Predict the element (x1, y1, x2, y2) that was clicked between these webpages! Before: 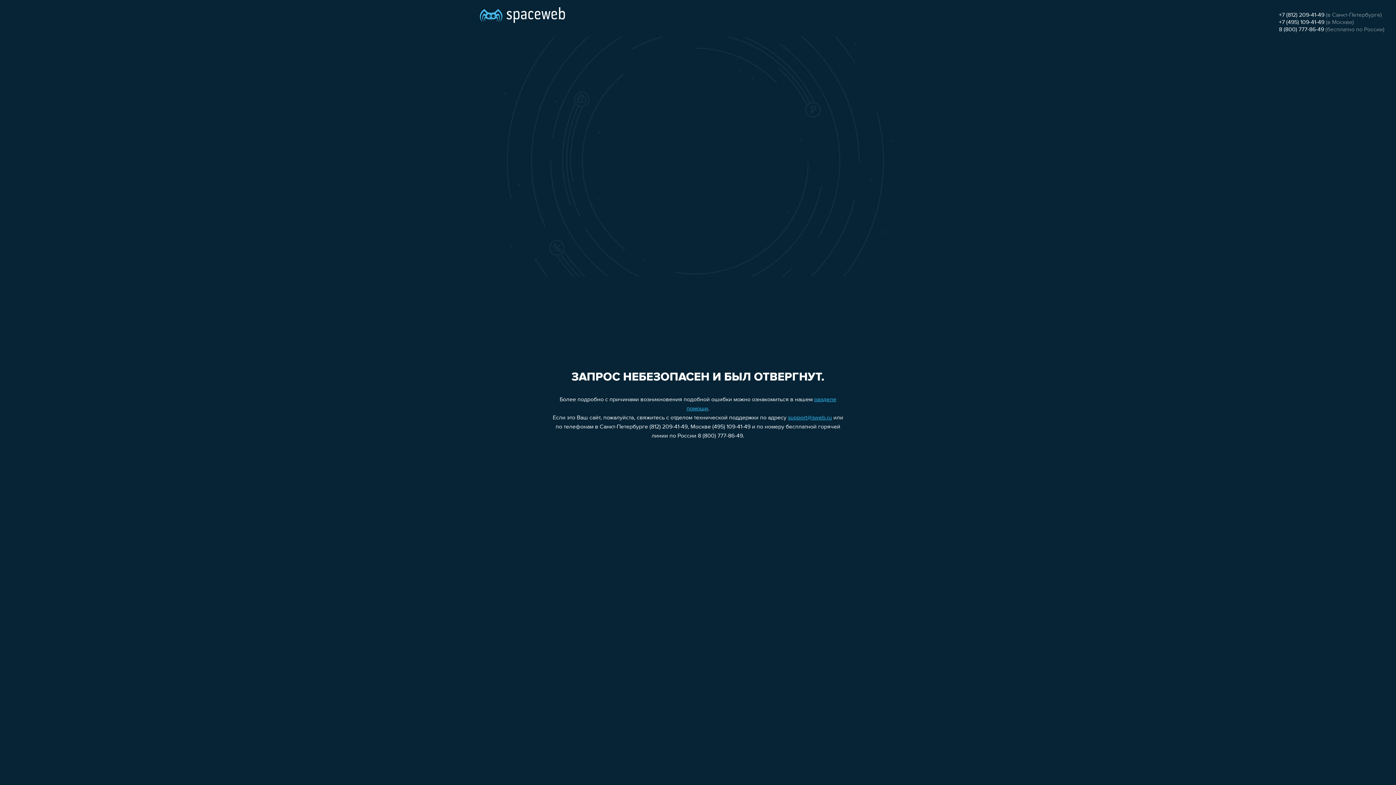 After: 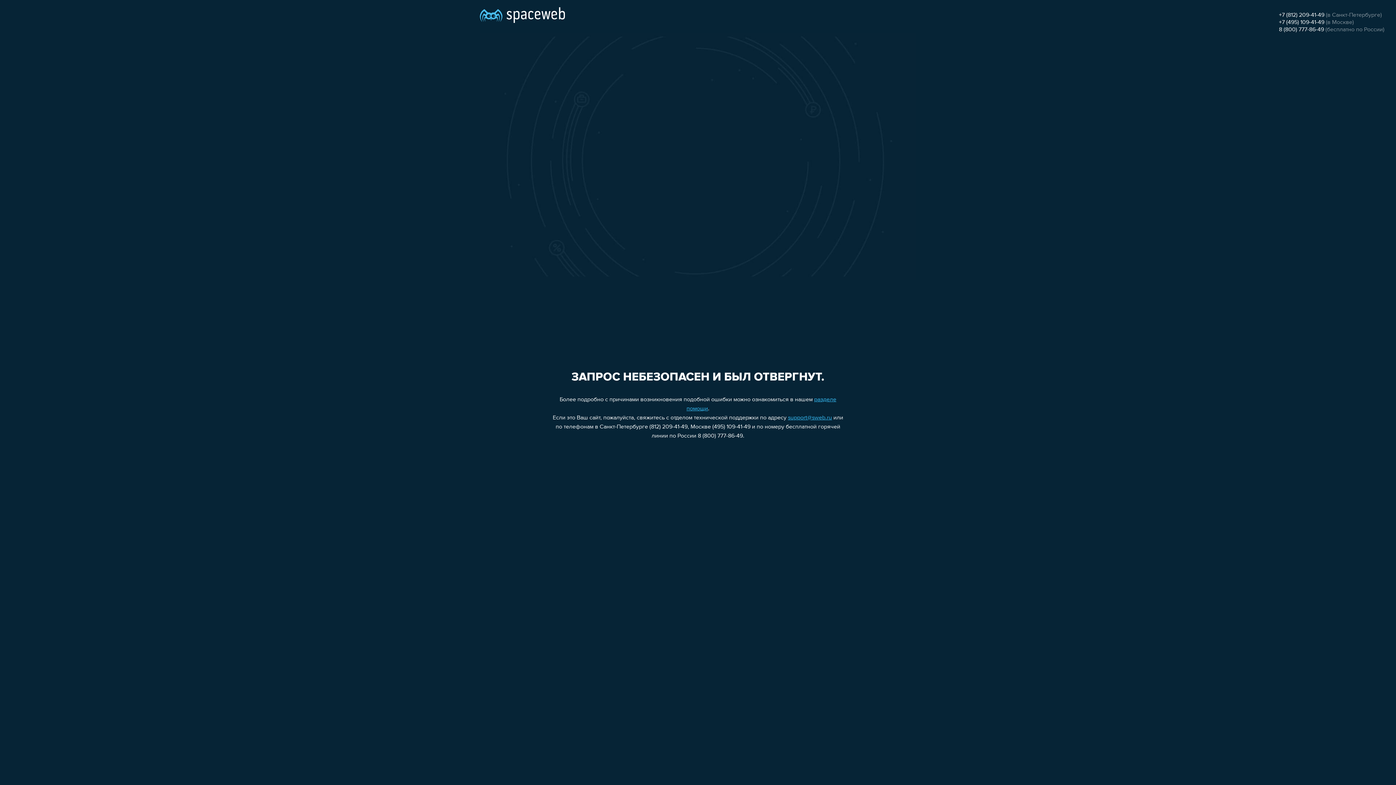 Action: label: +7 (812) 209-41-49 bbox: (1279, 12, 1324, 18)